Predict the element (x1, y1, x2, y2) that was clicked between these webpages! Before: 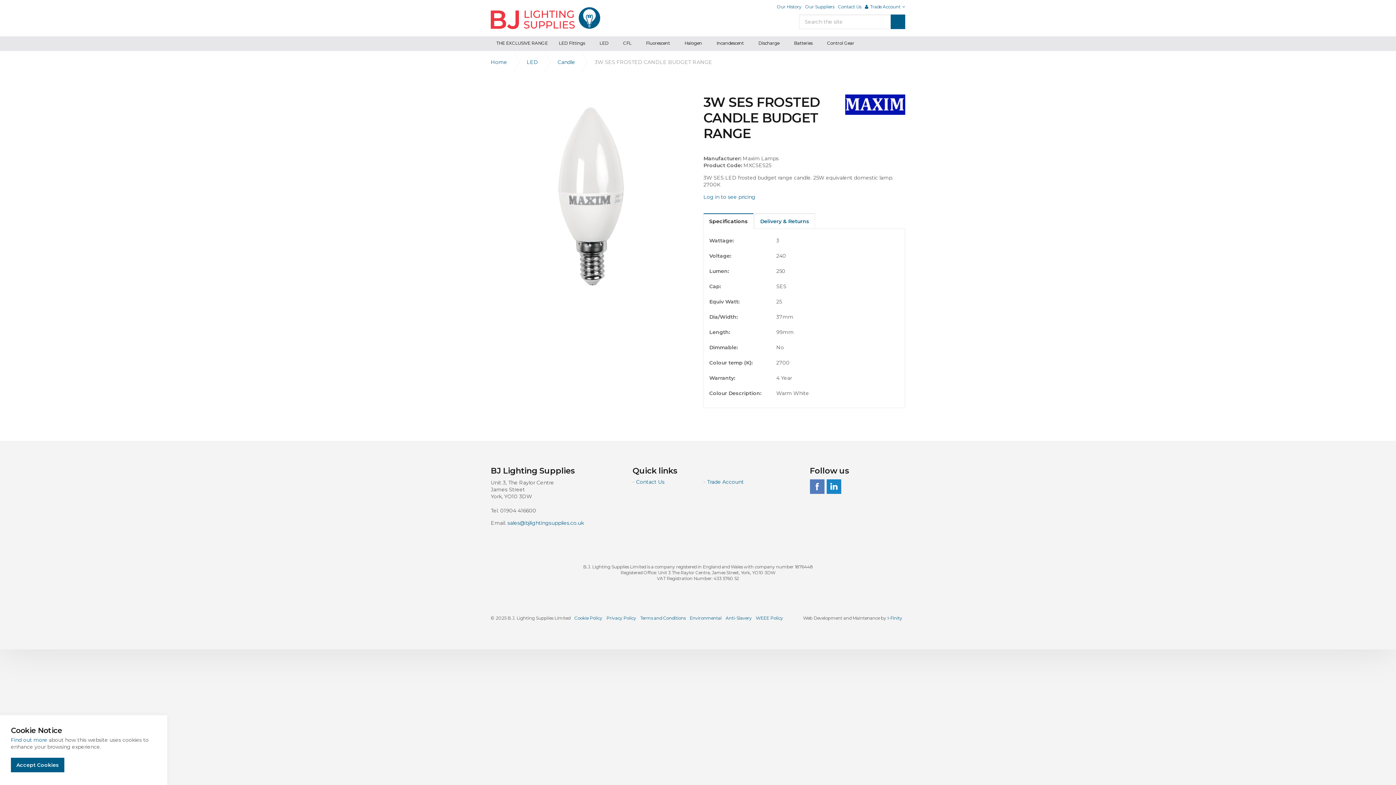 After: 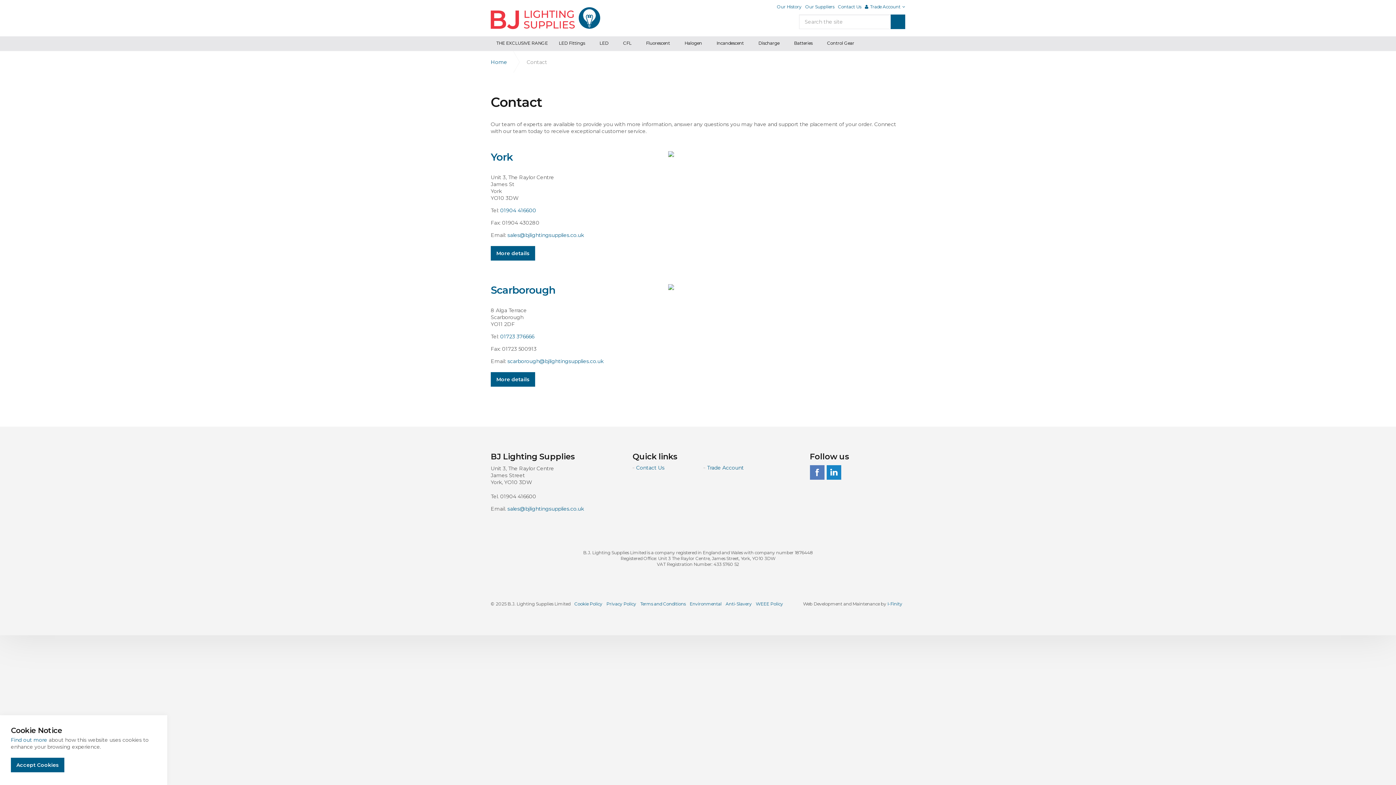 Action: label: Contact Us bbox: (838, 0, 861, 14)